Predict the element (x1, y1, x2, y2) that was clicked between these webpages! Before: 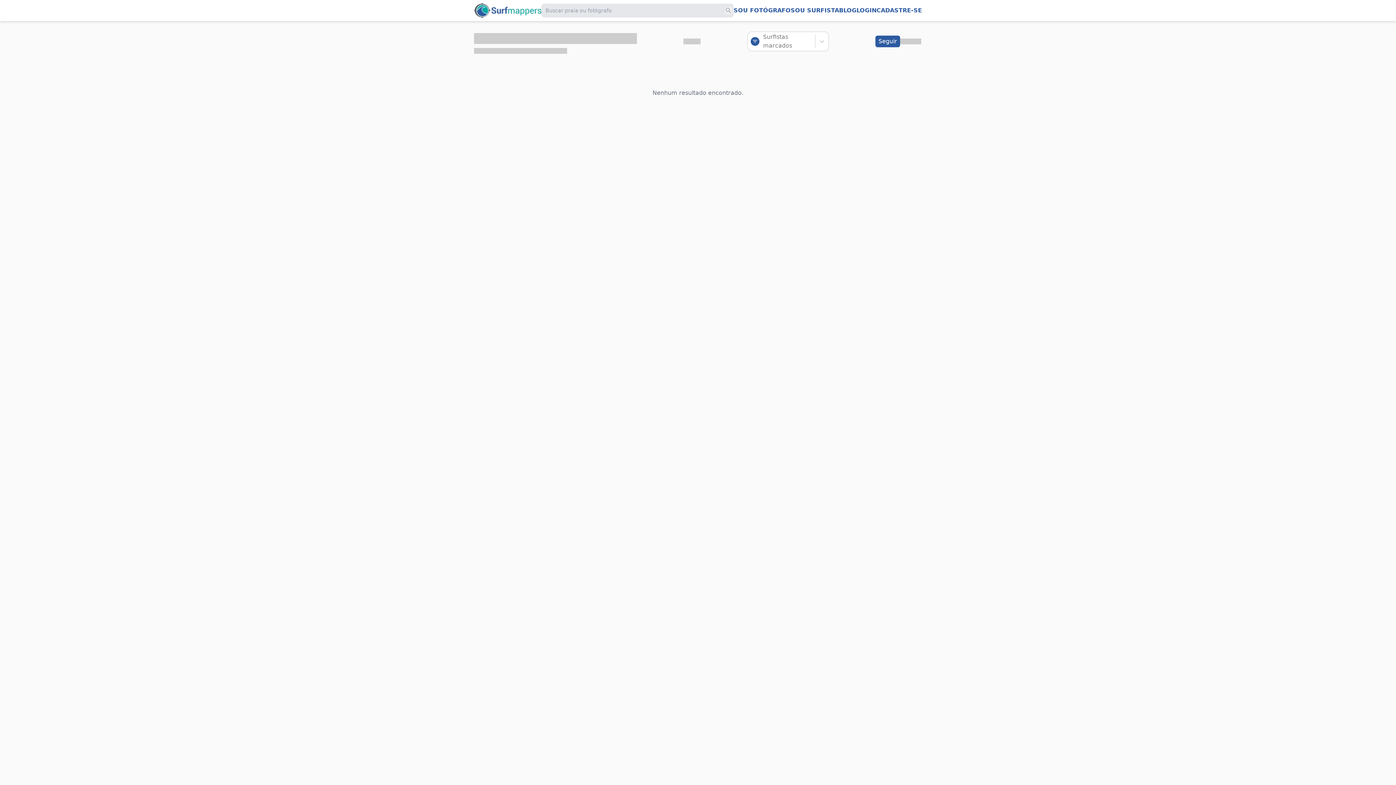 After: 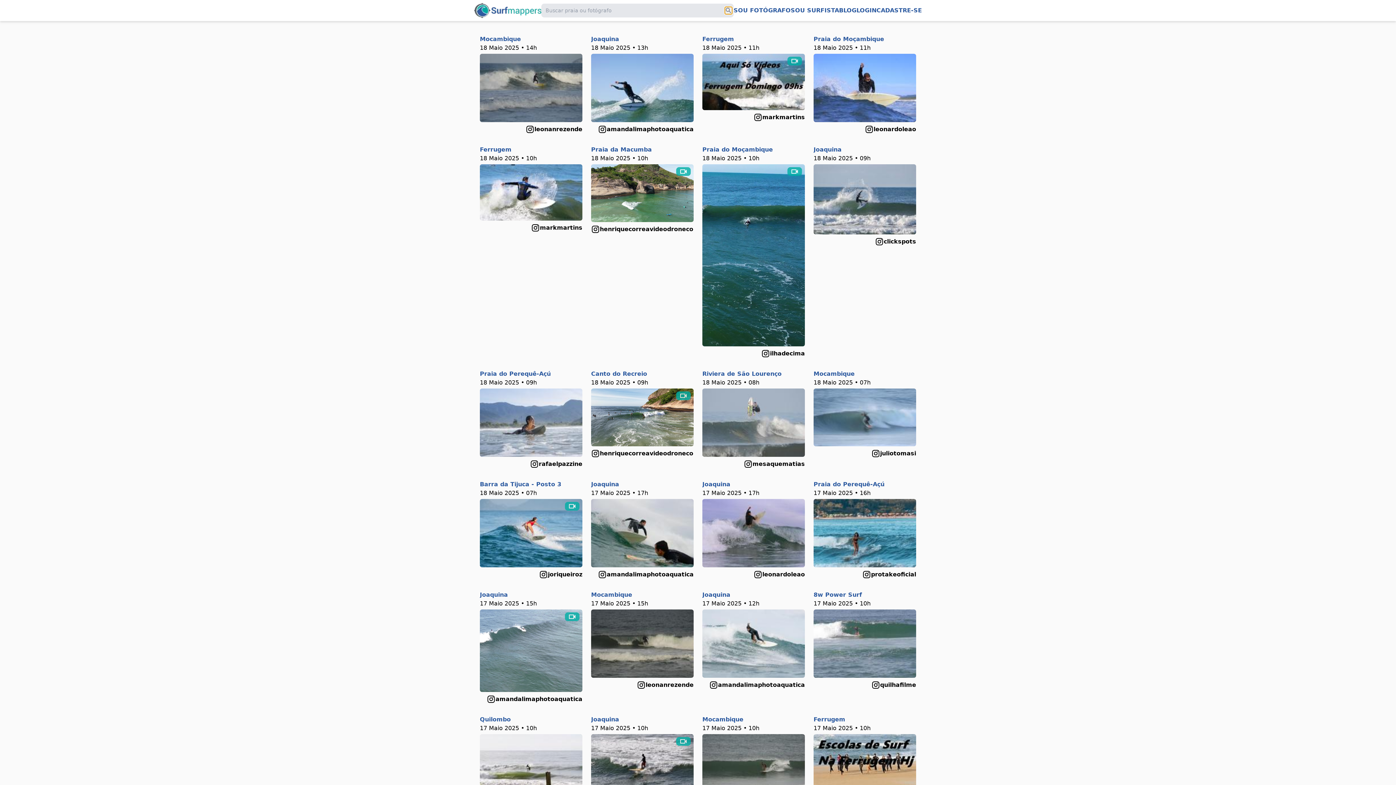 Action: bbox: (725, 6, 732, 14)